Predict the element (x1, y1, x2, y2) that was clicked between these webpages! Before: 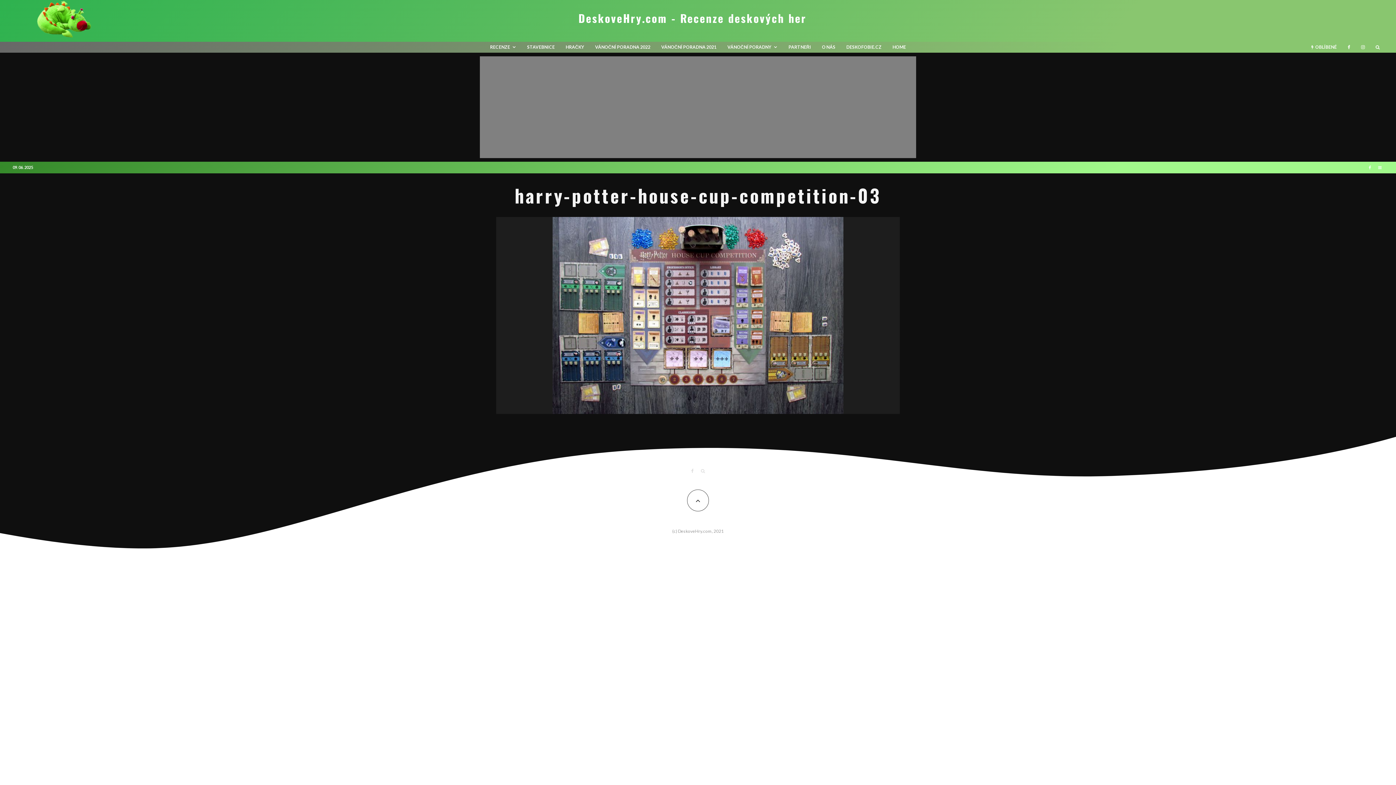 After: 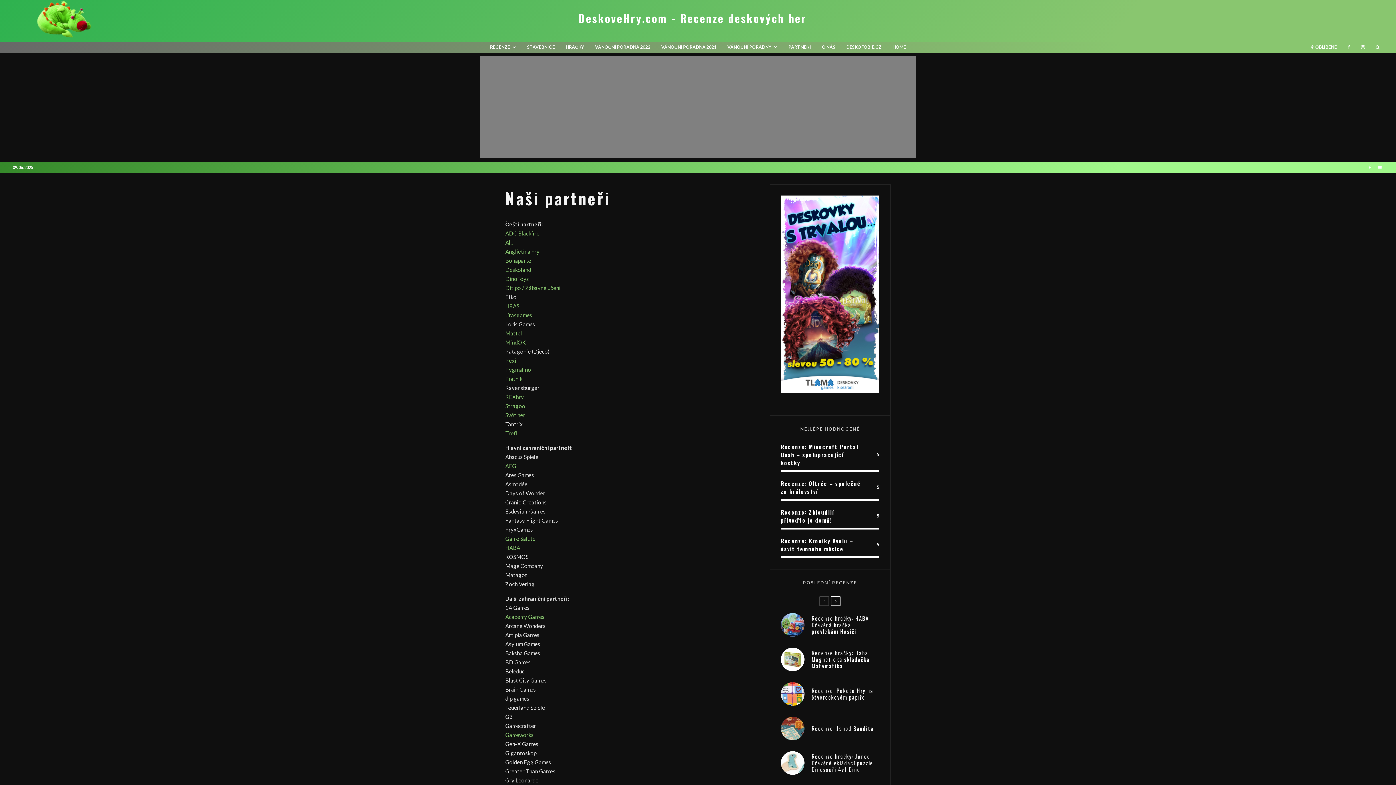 Action: bbox: (783, 41, 816, 52) label: PARTNEŘI